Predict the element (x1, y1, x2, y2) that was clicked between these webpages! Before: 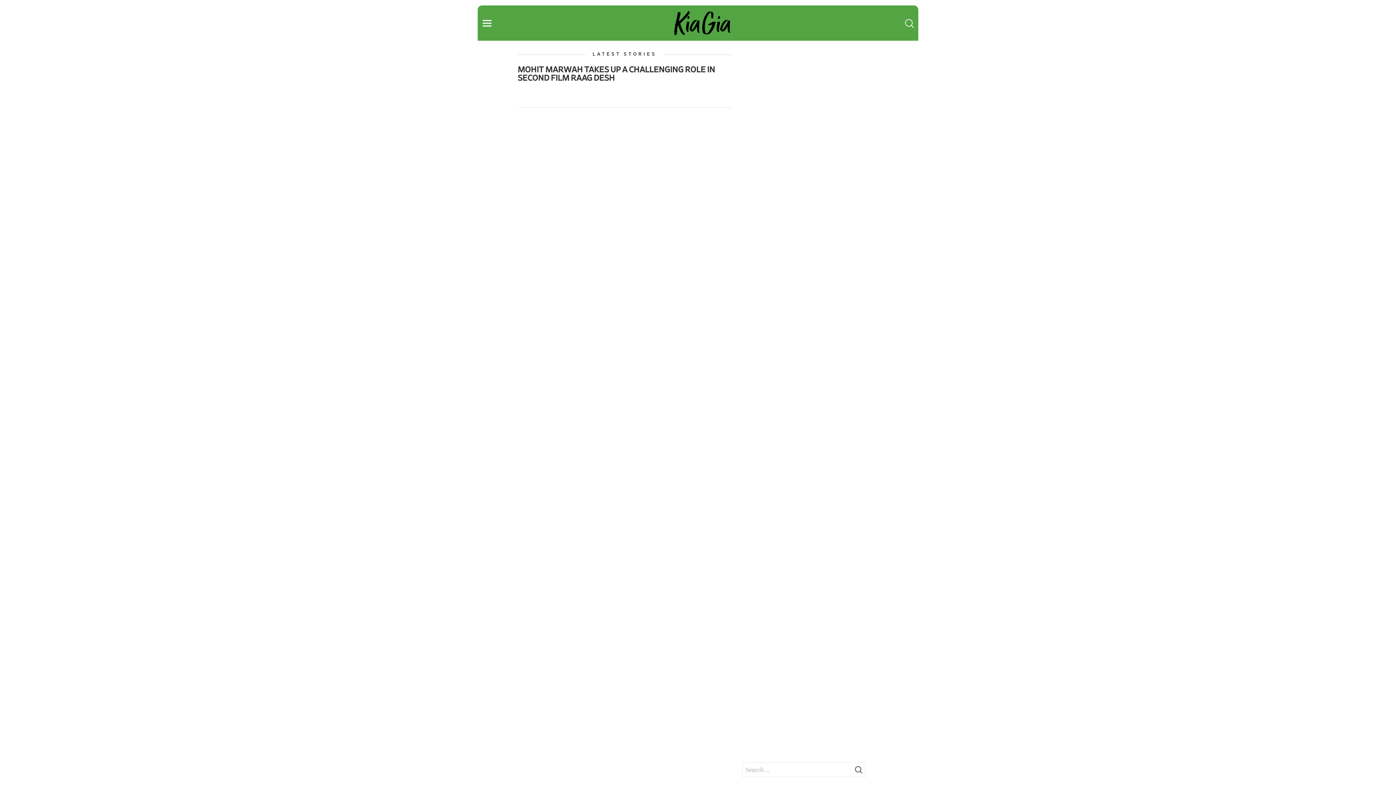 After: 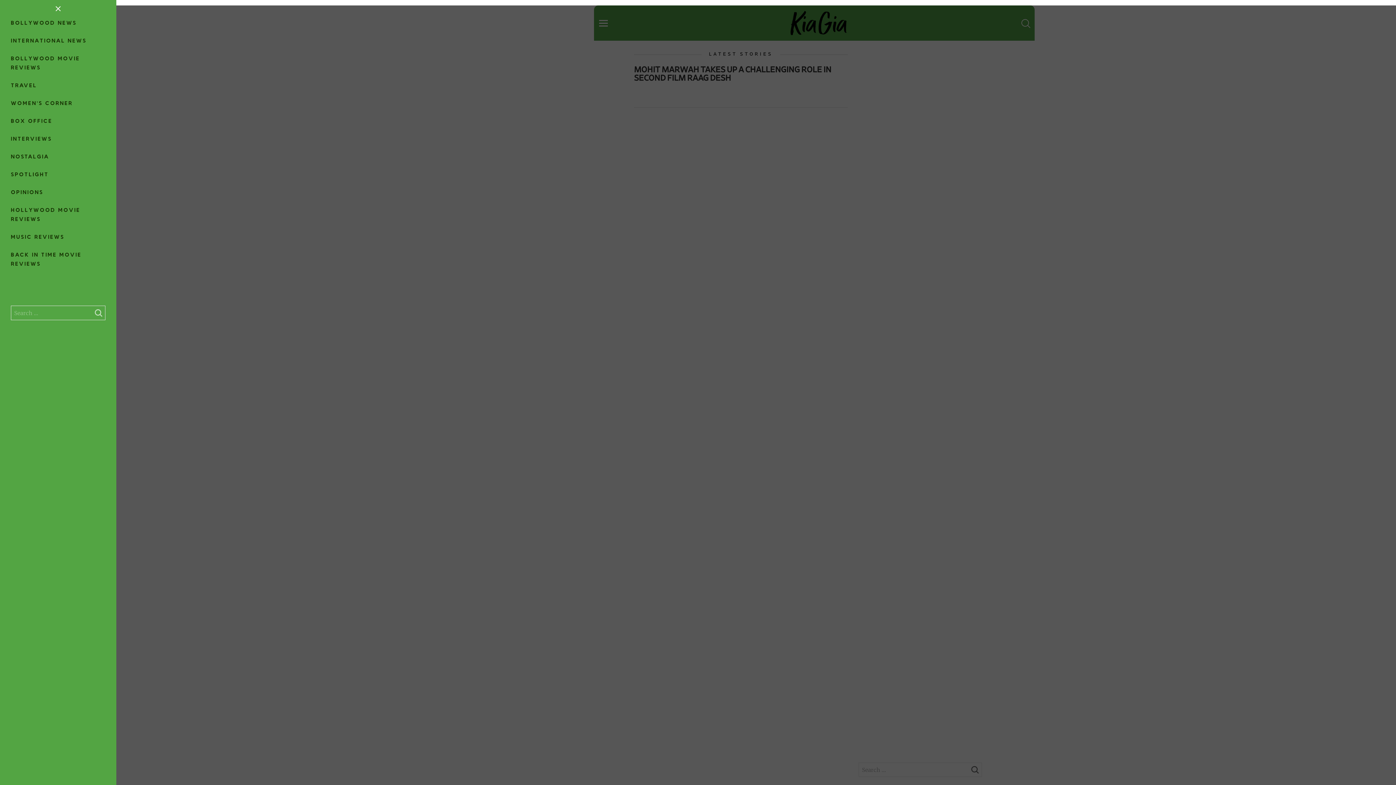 Action: bbox: (481, 17, 493, 28)